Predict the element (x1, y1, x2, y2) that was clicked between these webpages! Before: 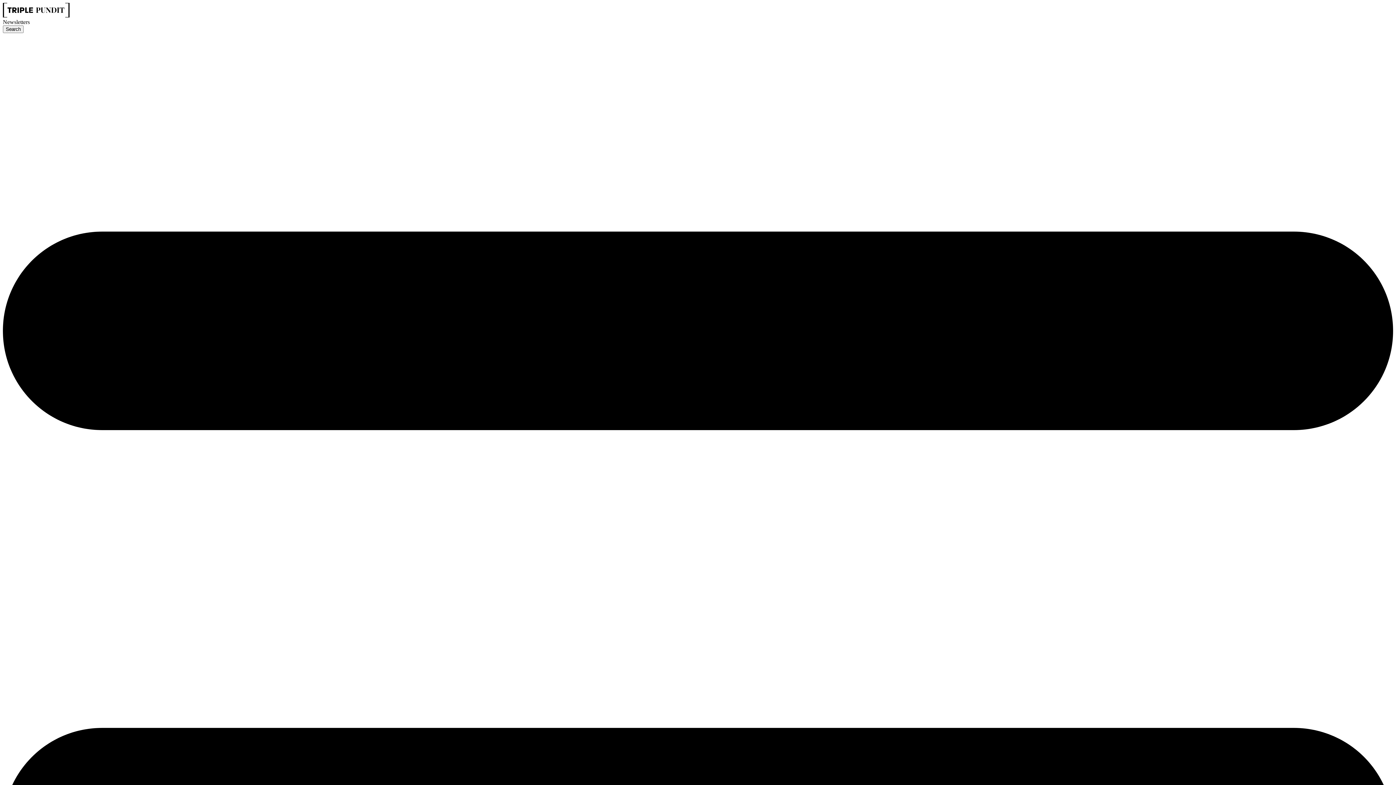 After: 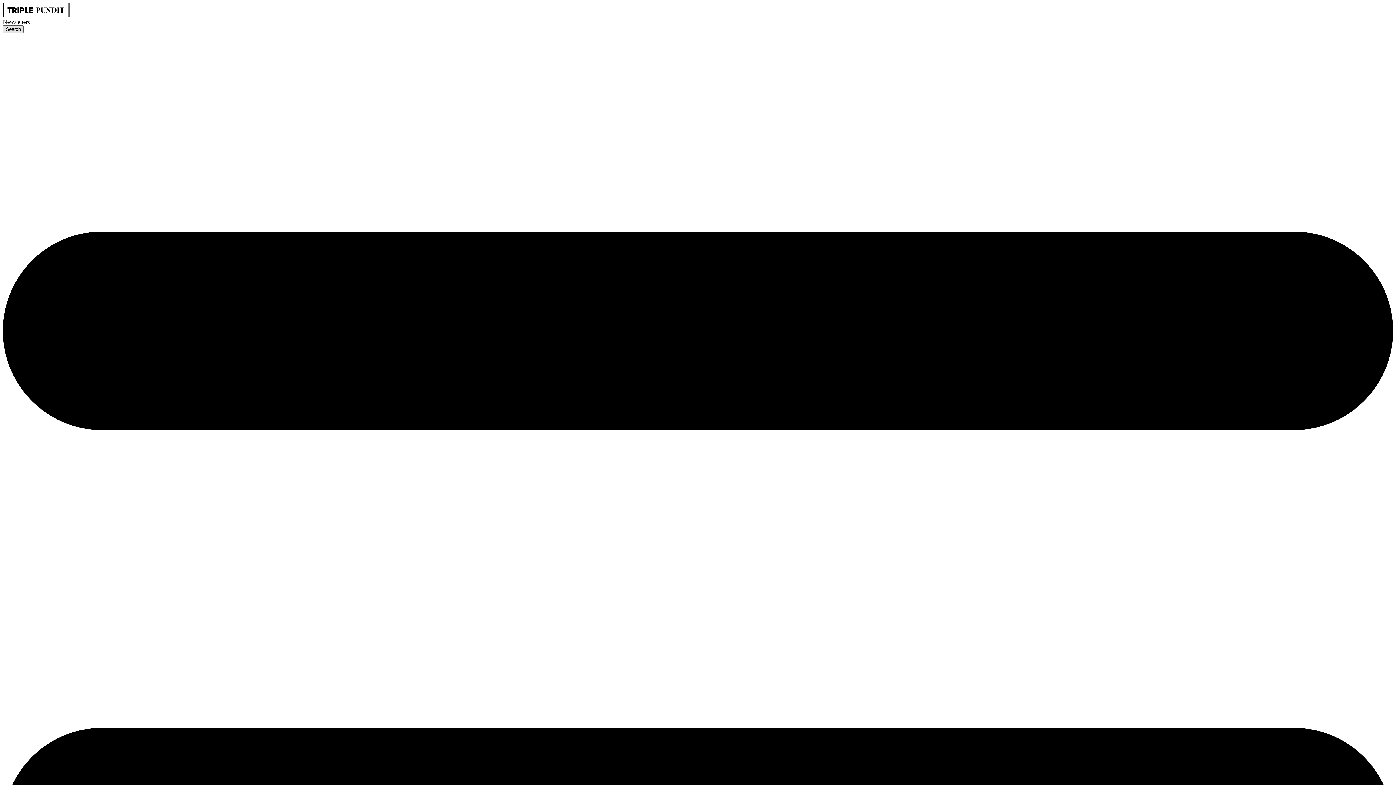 Action: label: Search bbox: (2, 25, 23, 33)